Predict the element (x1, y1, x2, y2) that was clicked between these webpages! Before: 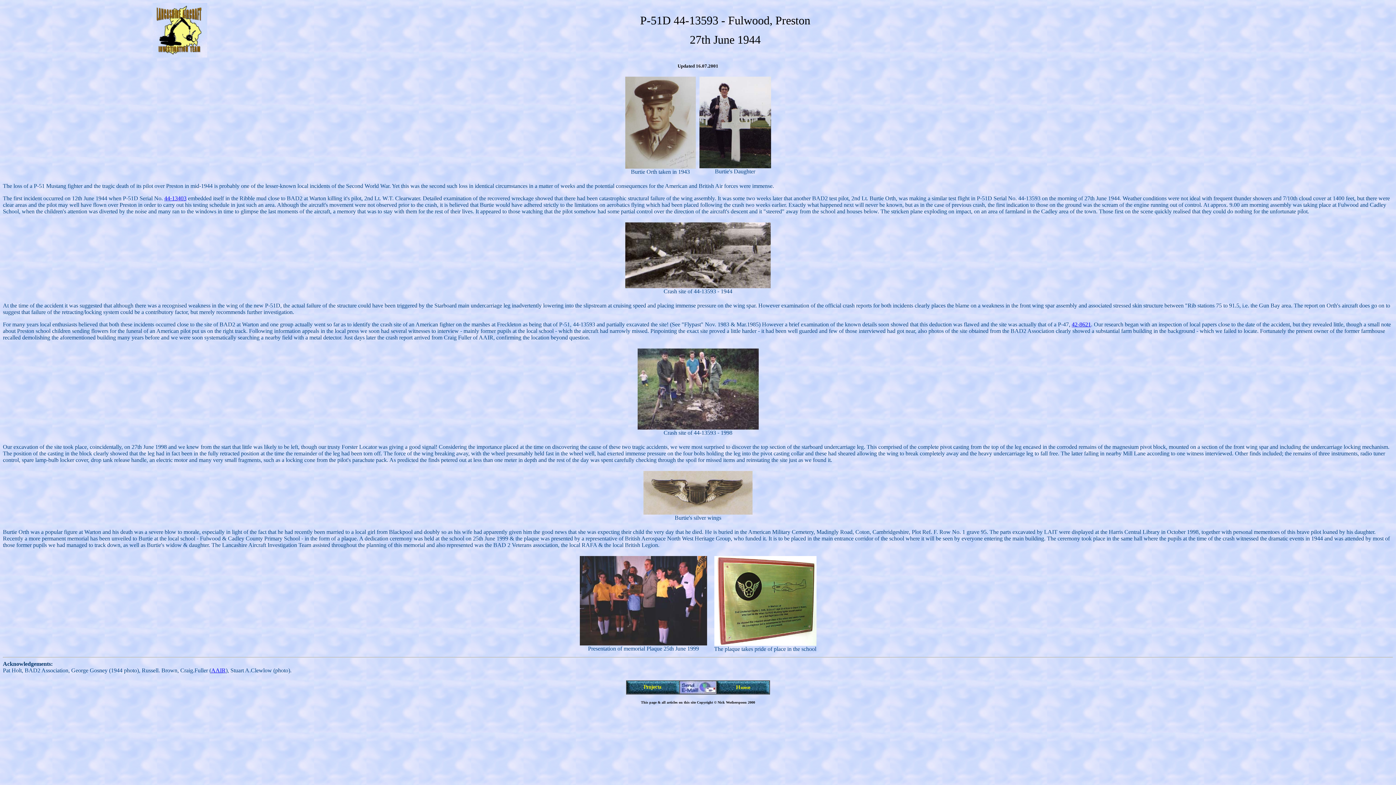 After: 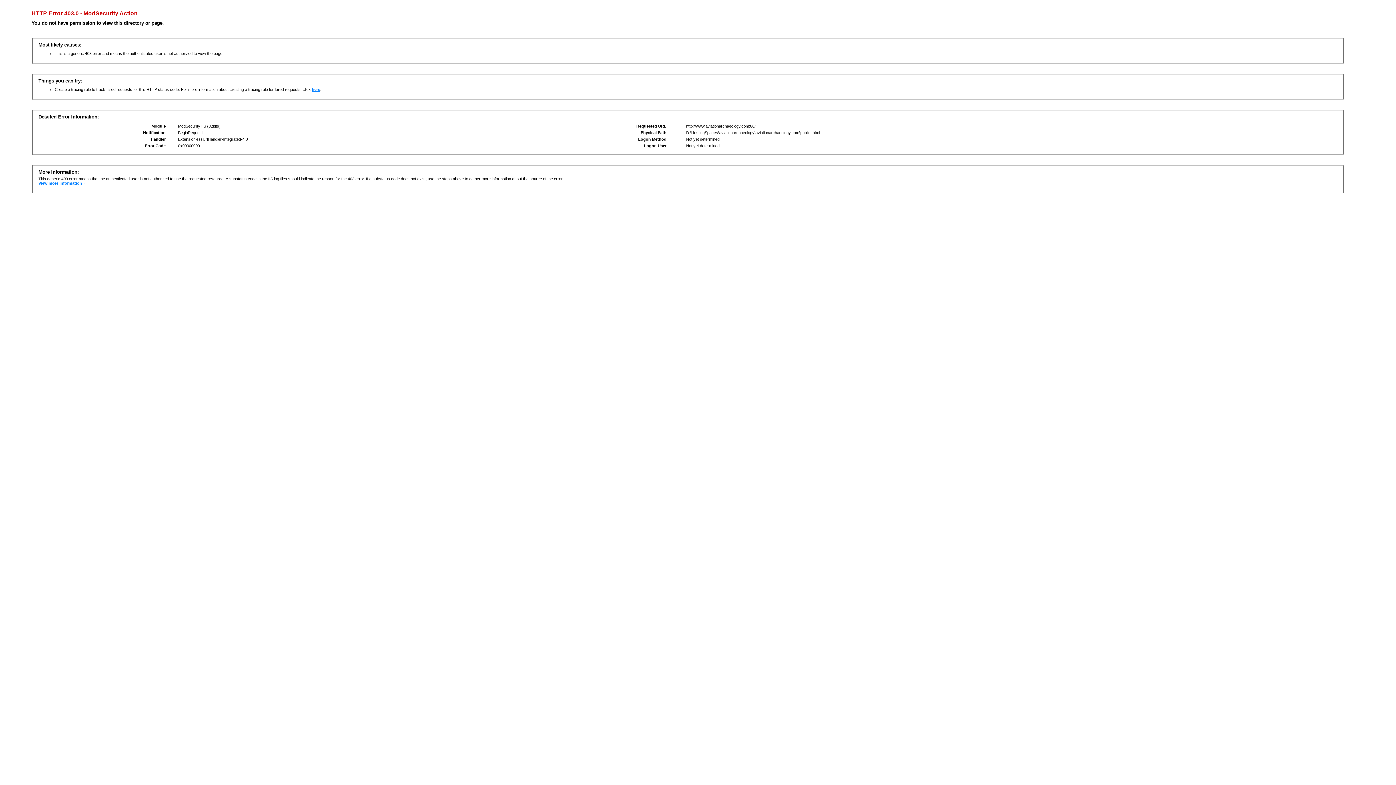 Action: label: AAIR bbox: (211, 667, 225, 673)